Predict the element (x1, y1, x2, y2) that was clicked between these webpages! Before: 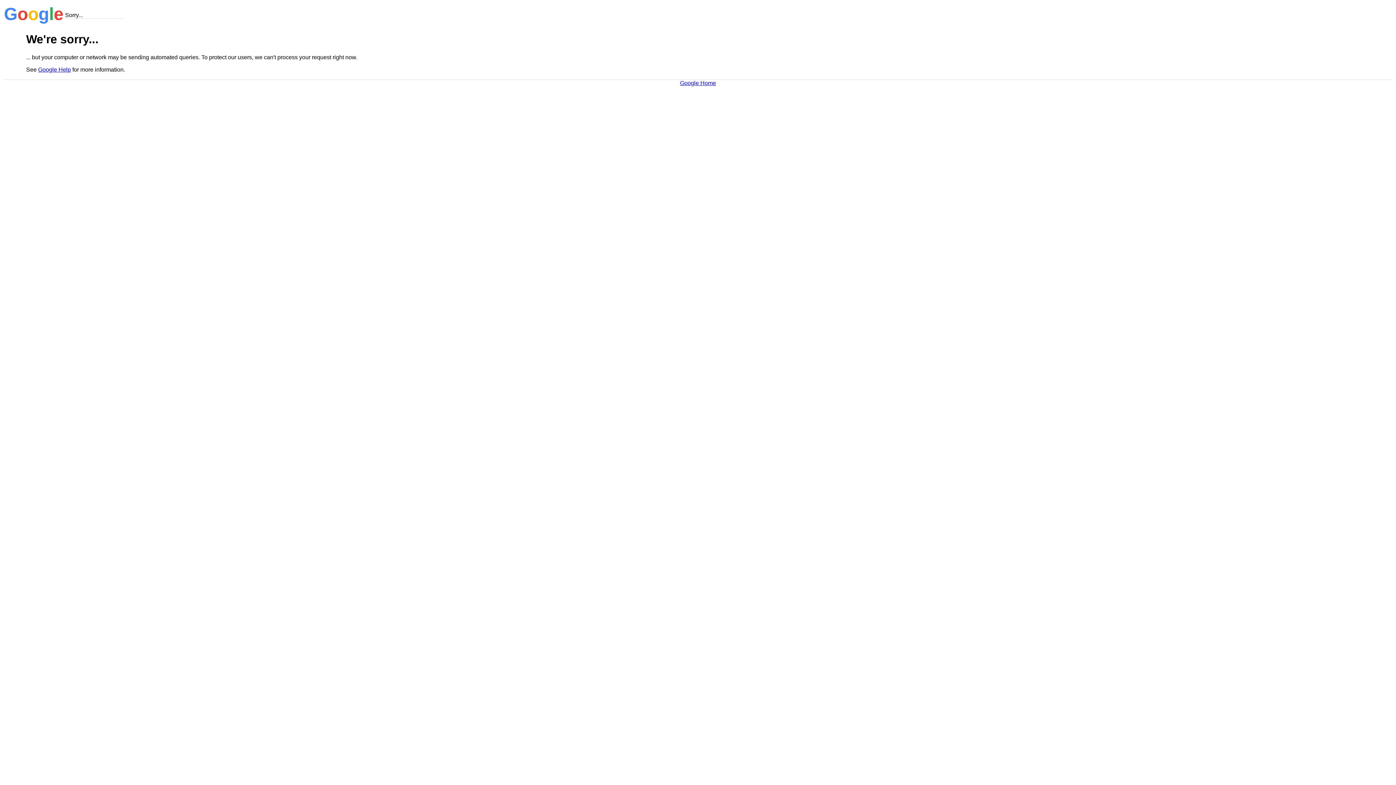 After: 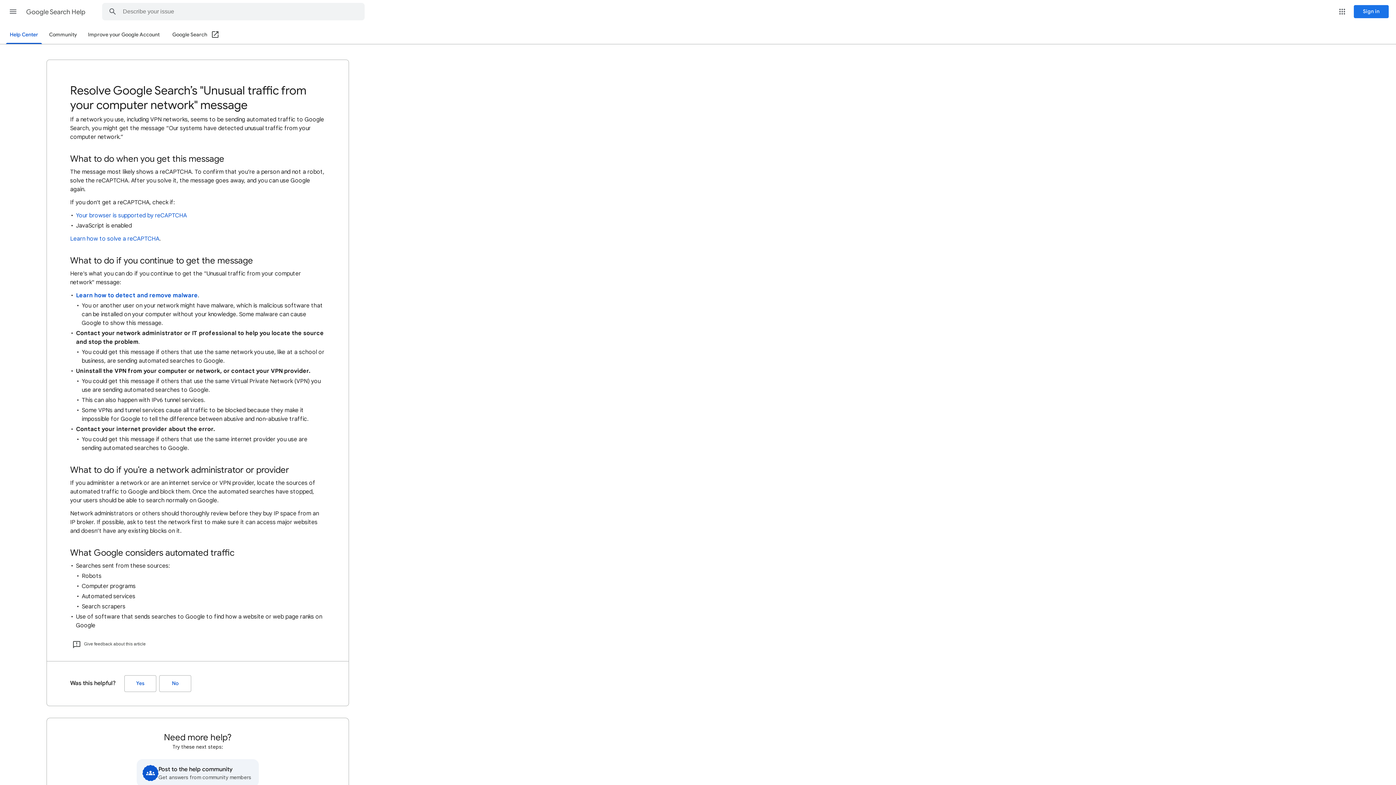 Action: bbox: (38, 66, 70, 72) label: Google Help